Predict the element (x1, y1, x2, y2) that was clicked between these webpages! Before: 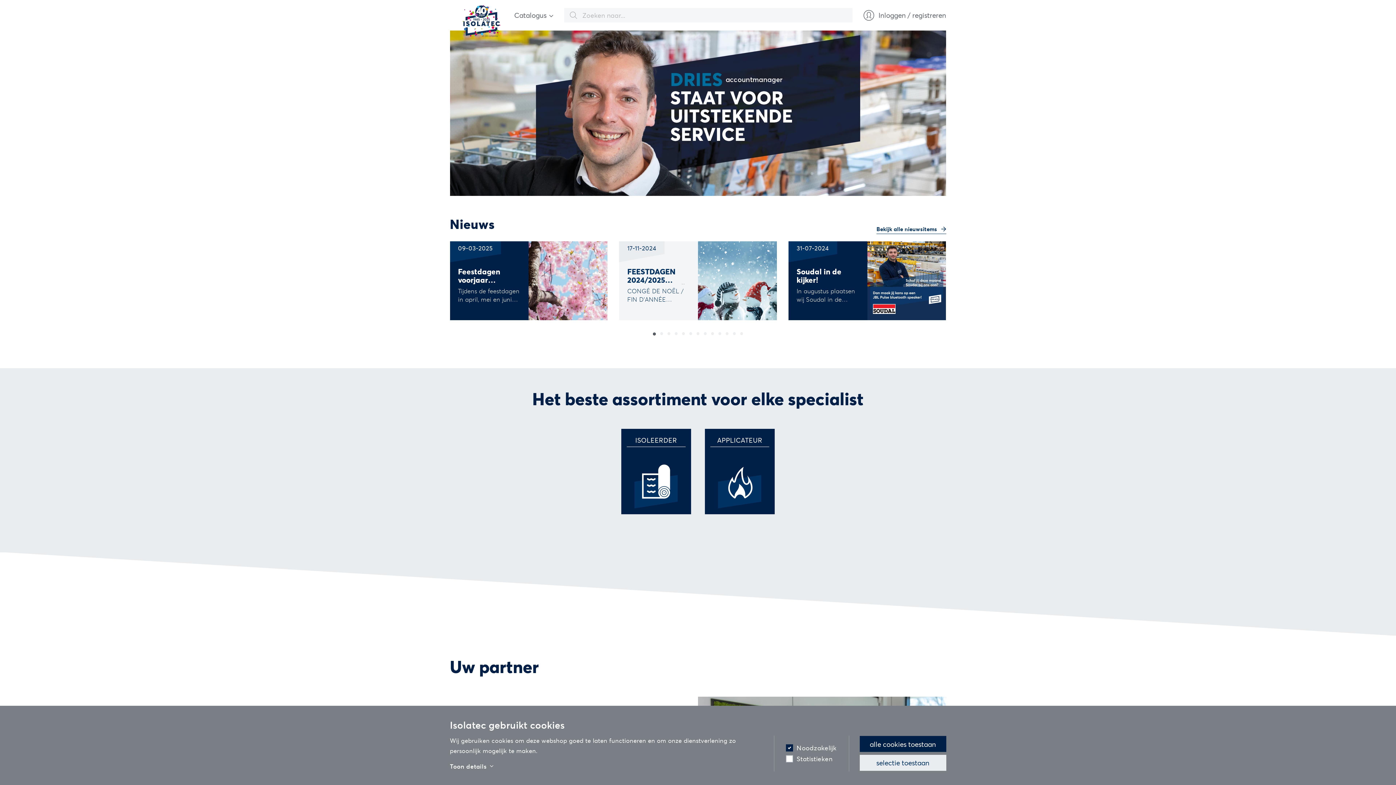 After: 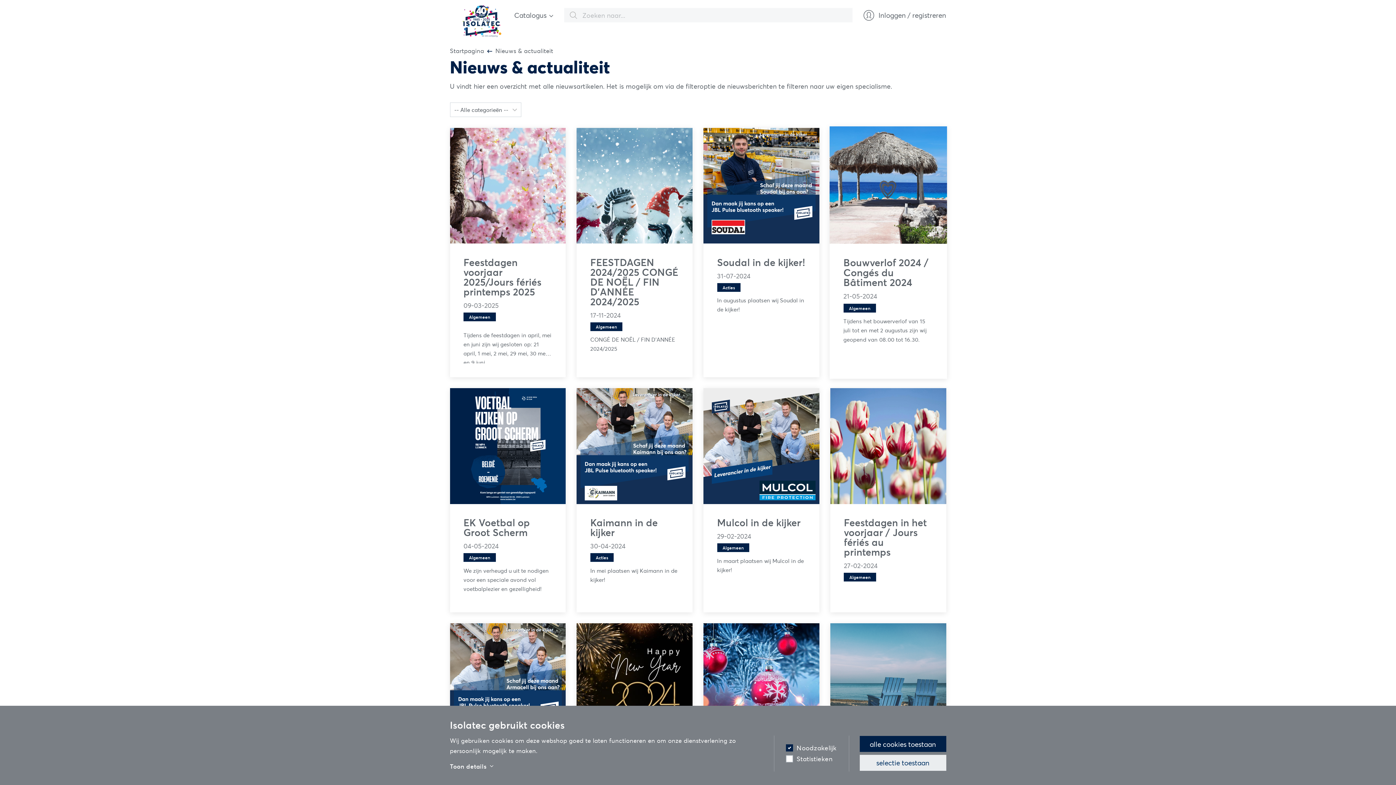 Action: label: Bekijk alle nieuwsitems  bbox: (876, 224, 946, 234)